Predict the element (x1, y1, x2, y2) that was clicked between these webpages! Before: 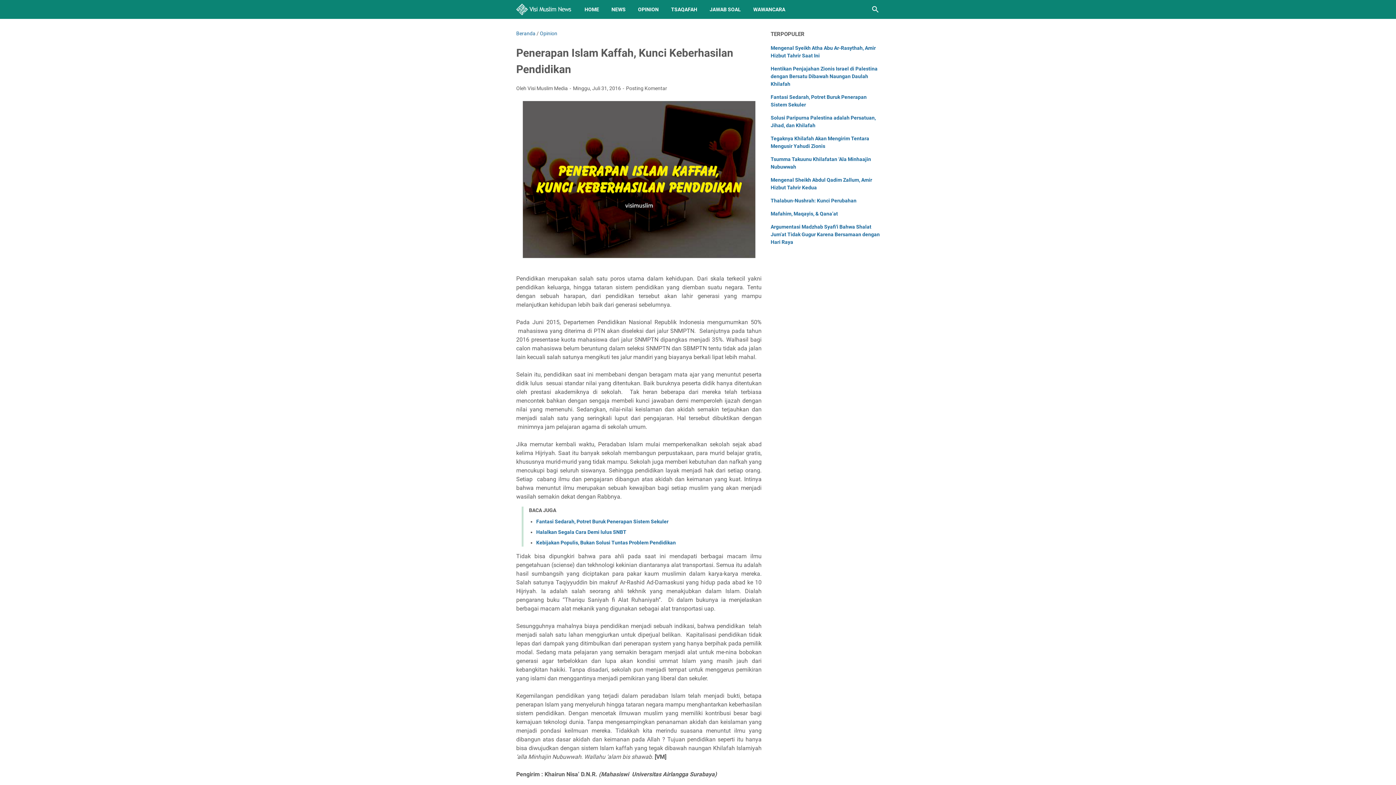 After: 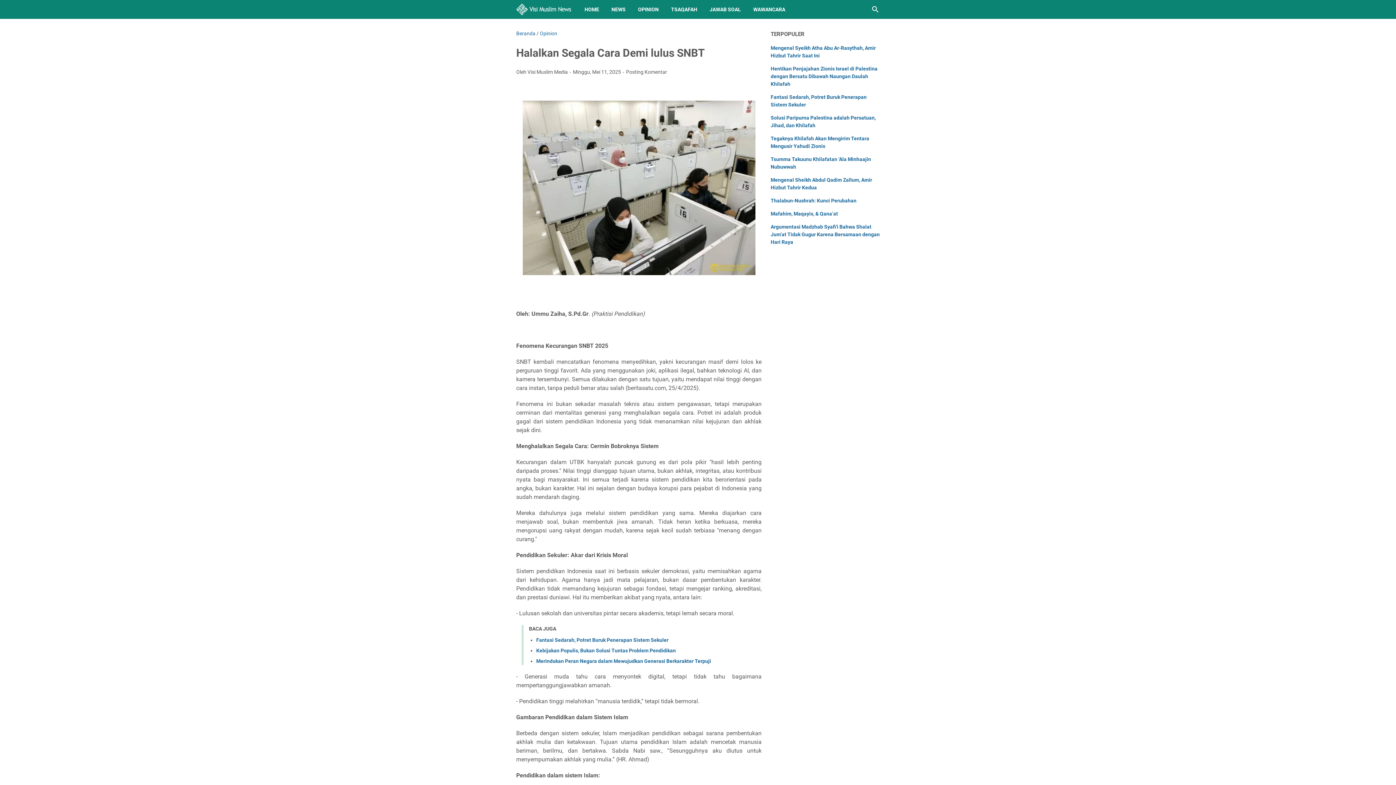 Action: bbox: (536, 529, 626, 535) label: Halalkan Segala Cara Demi lulus SNBT